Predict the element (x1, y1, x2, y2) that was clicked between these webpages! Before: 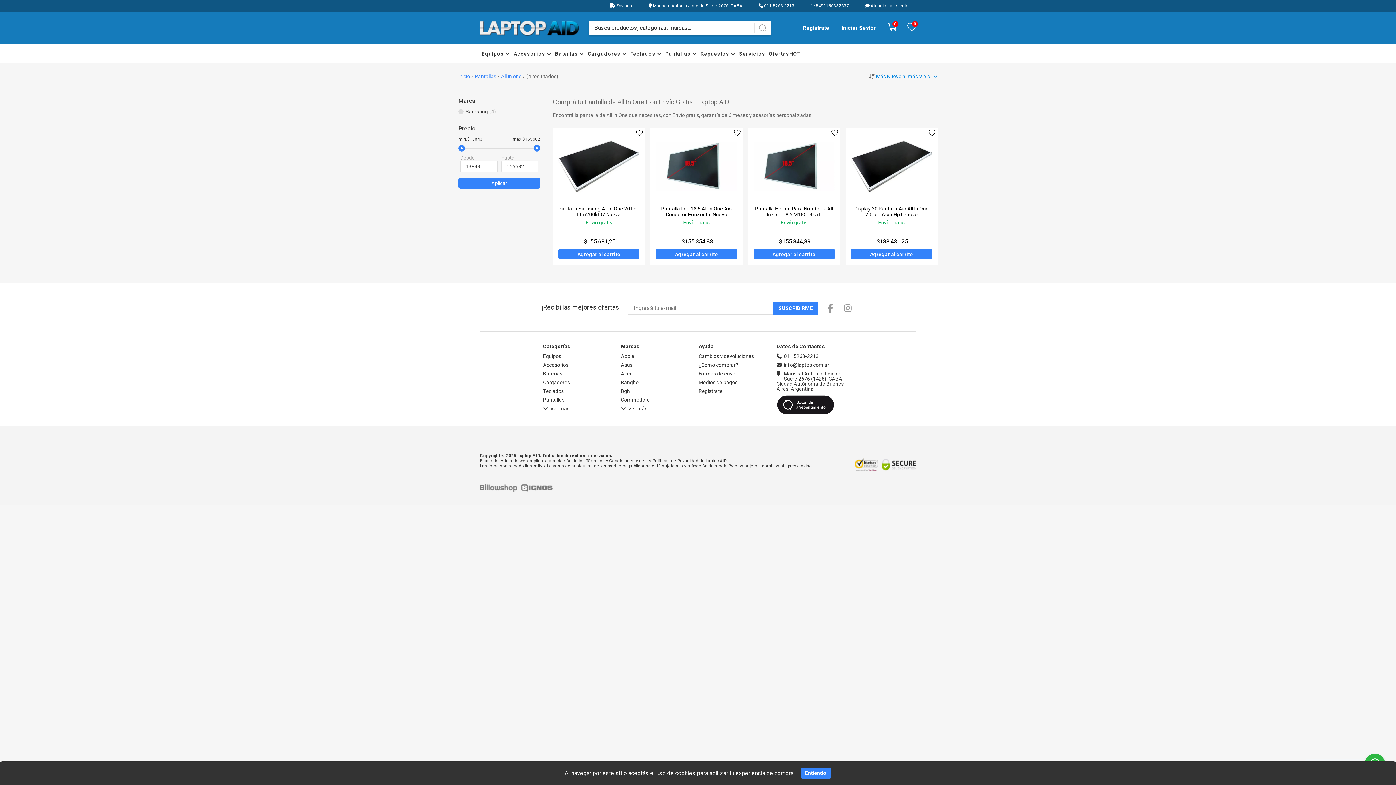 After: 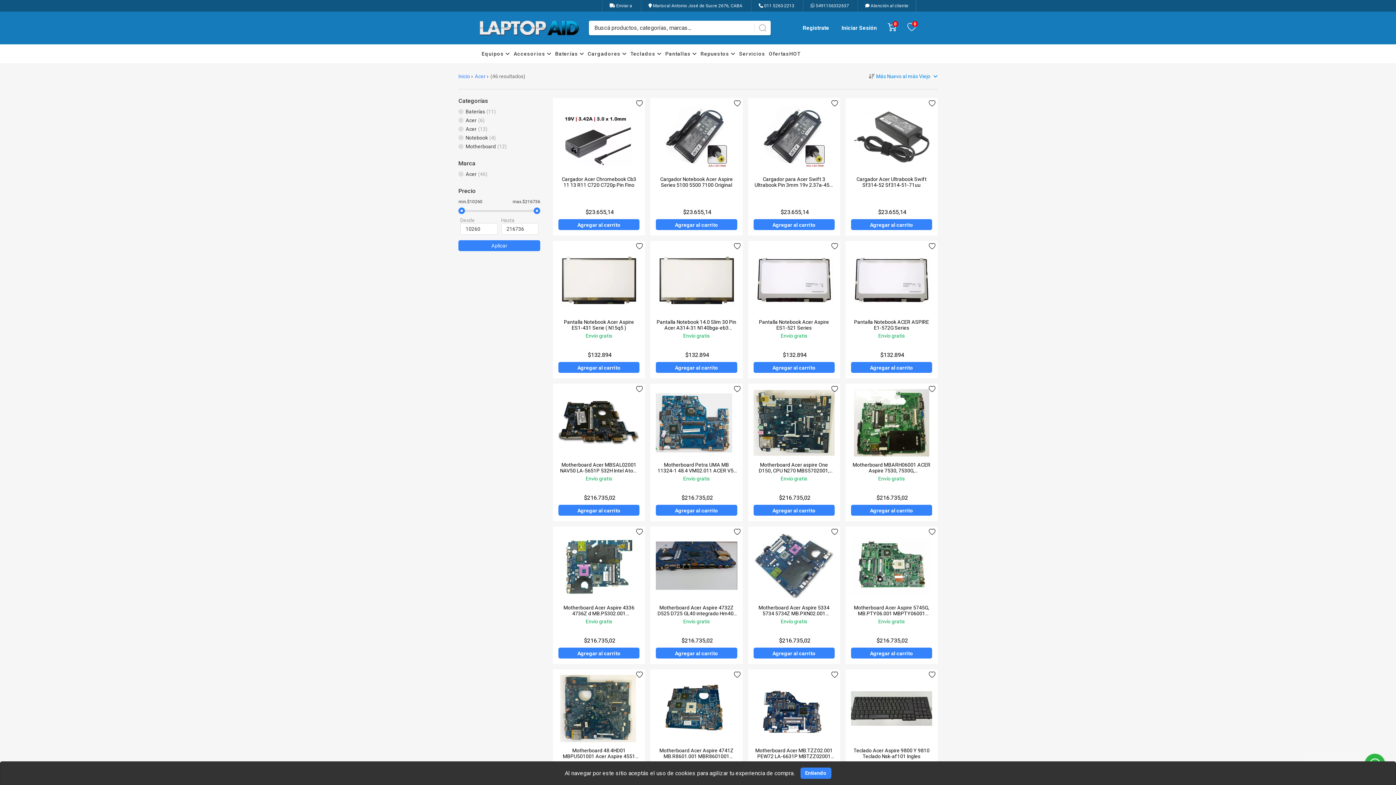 Action: label: Acer bbox: (621, 371, 632, 376)